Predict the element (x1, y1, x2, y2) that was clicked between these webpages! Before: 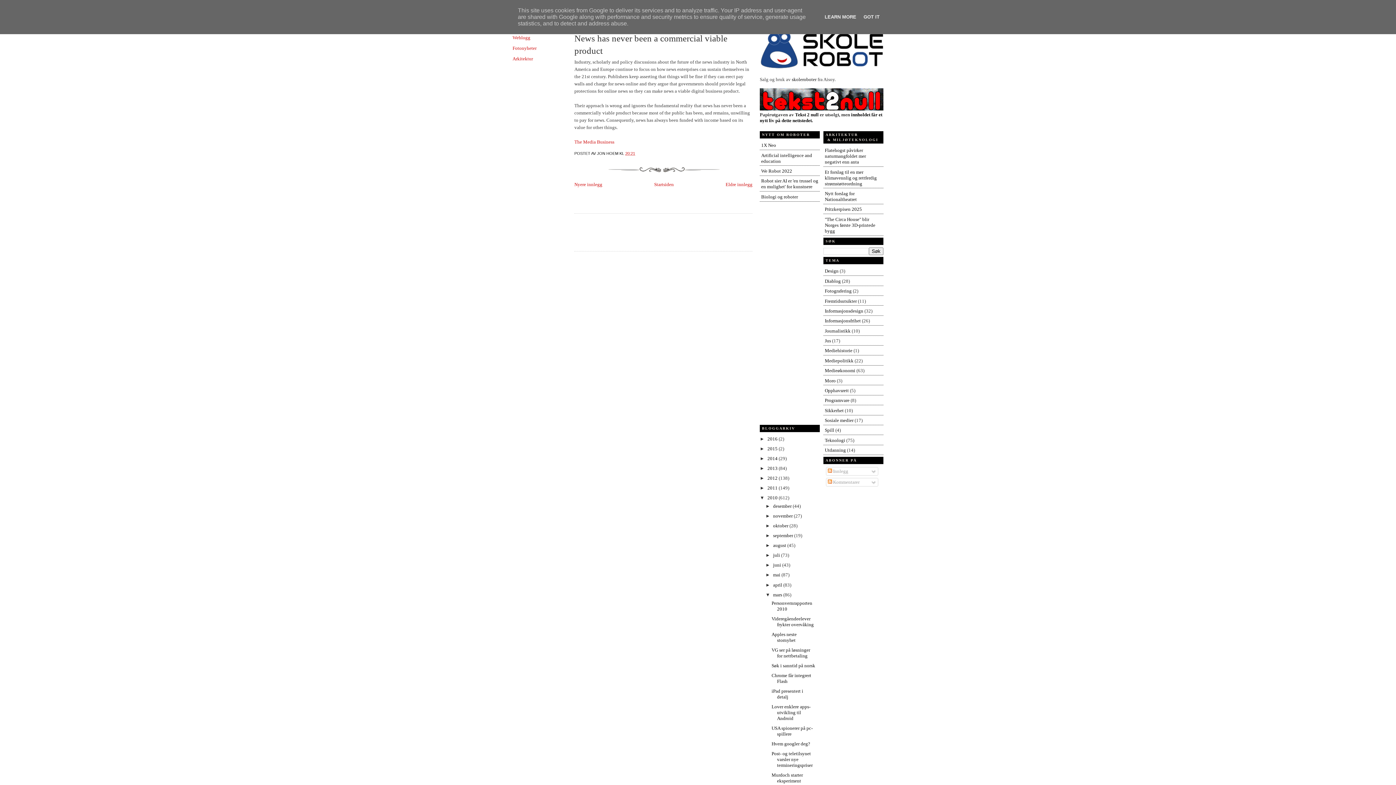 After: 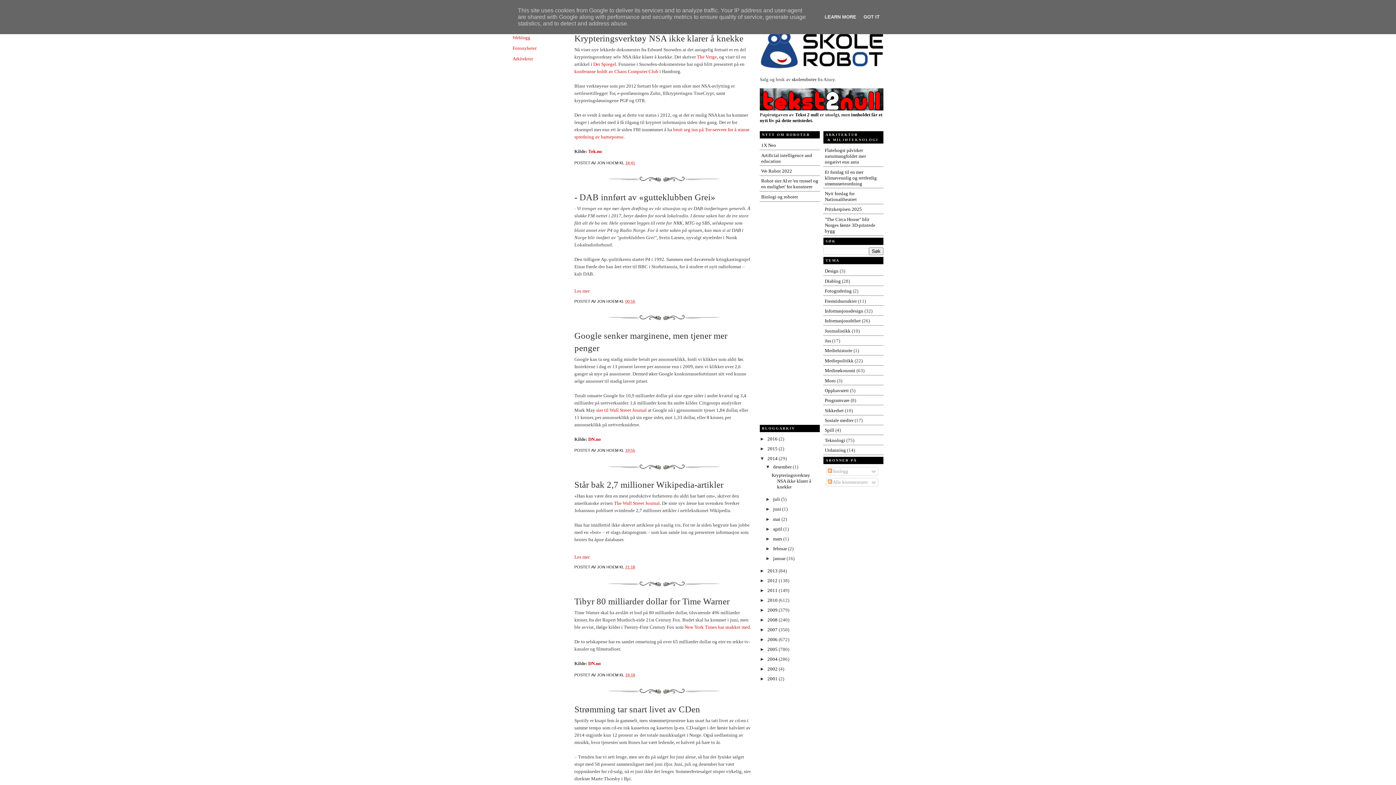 Action: label: 2014  bbox: (767, 456, 778, 461)